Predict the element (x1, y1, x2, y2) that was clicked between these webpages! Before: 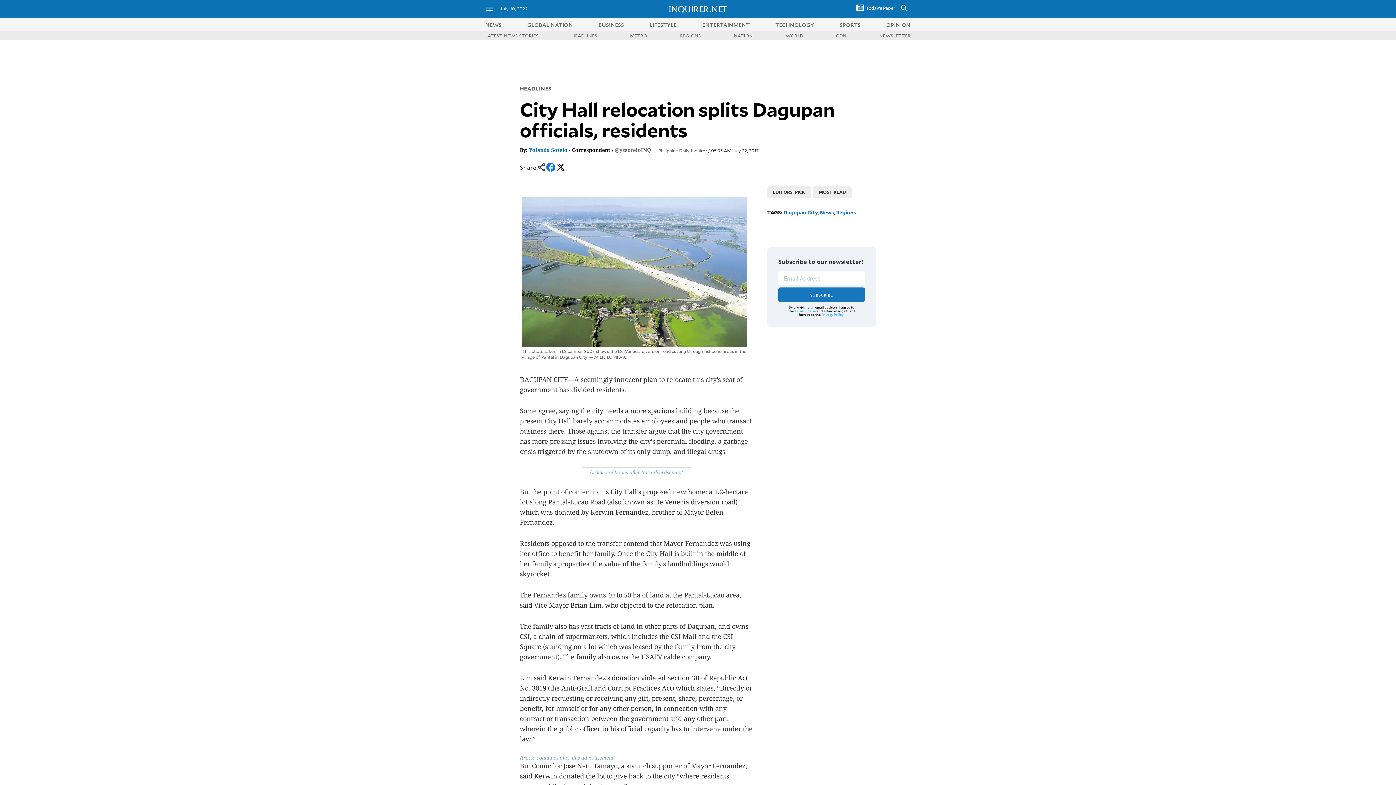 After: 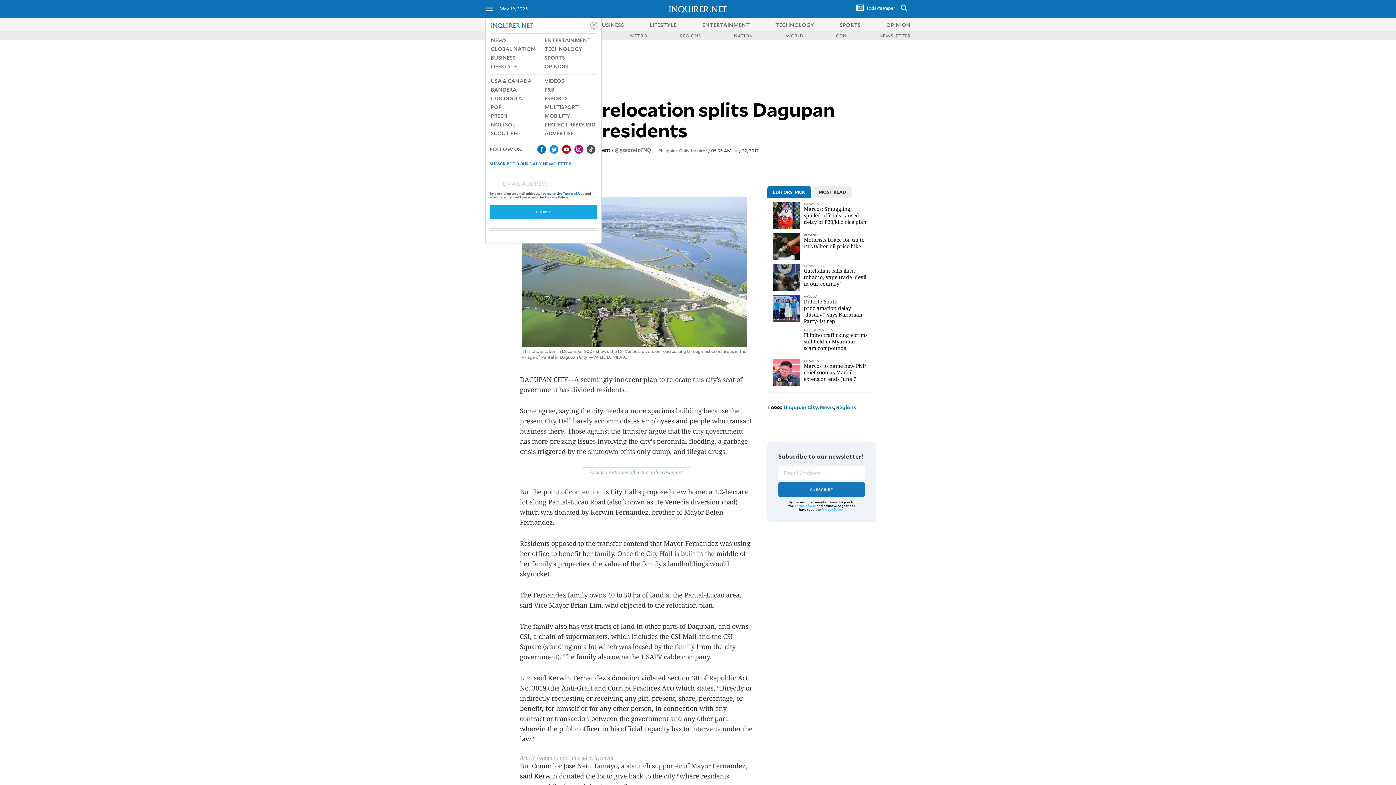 Action: bbox: (485, 8, 494, 14)